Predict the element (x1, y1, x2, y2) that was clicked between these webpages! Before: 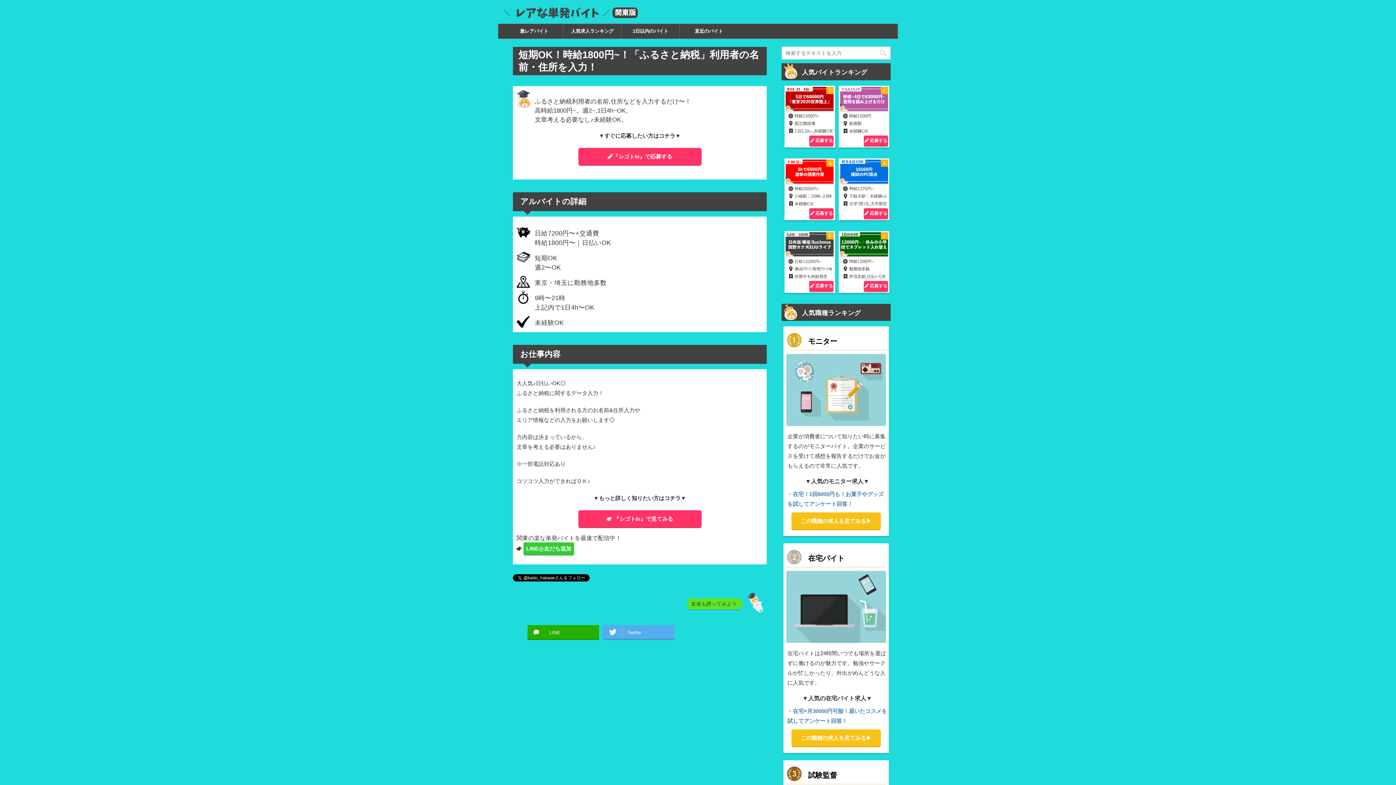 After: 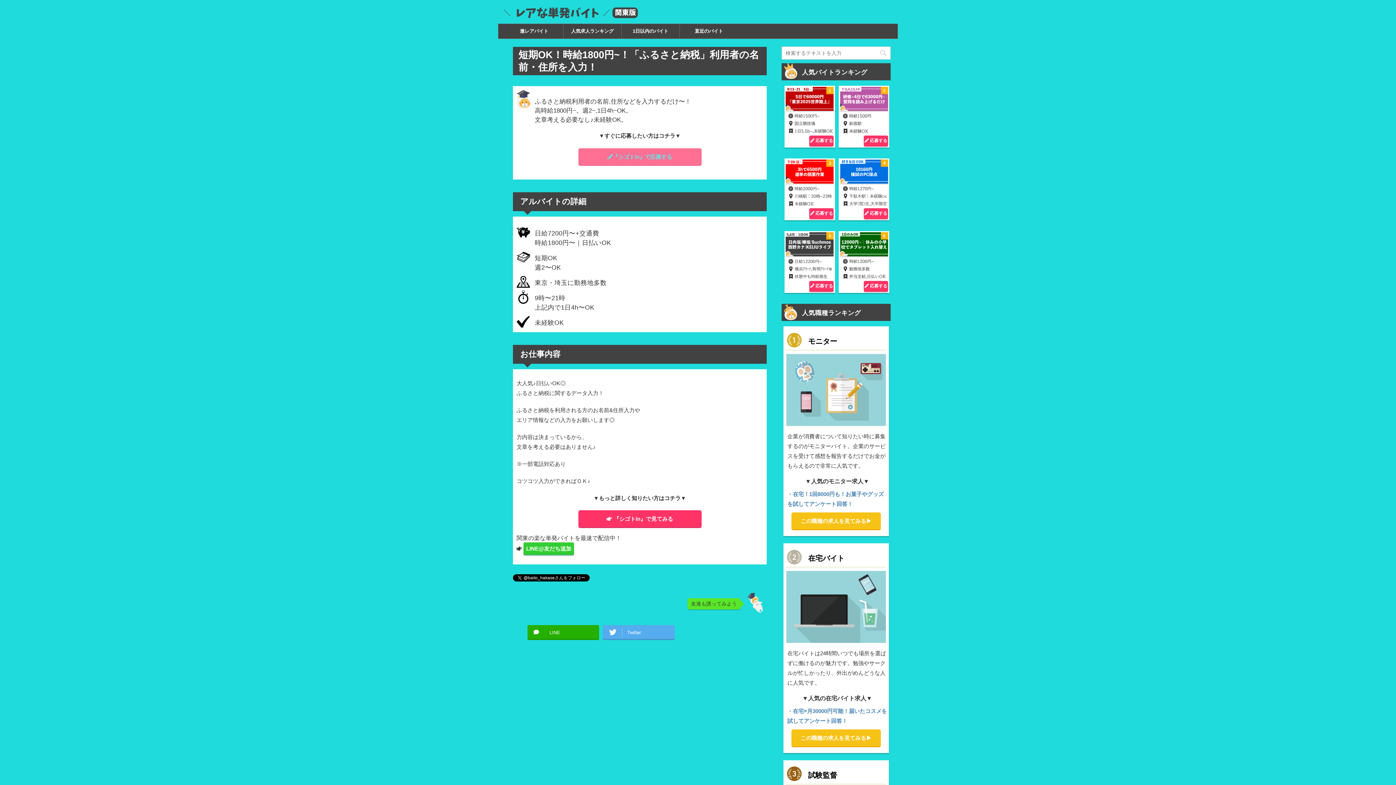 Action: label: 『シゴトin』で応募する bbox: (578, 147, 701, 165)